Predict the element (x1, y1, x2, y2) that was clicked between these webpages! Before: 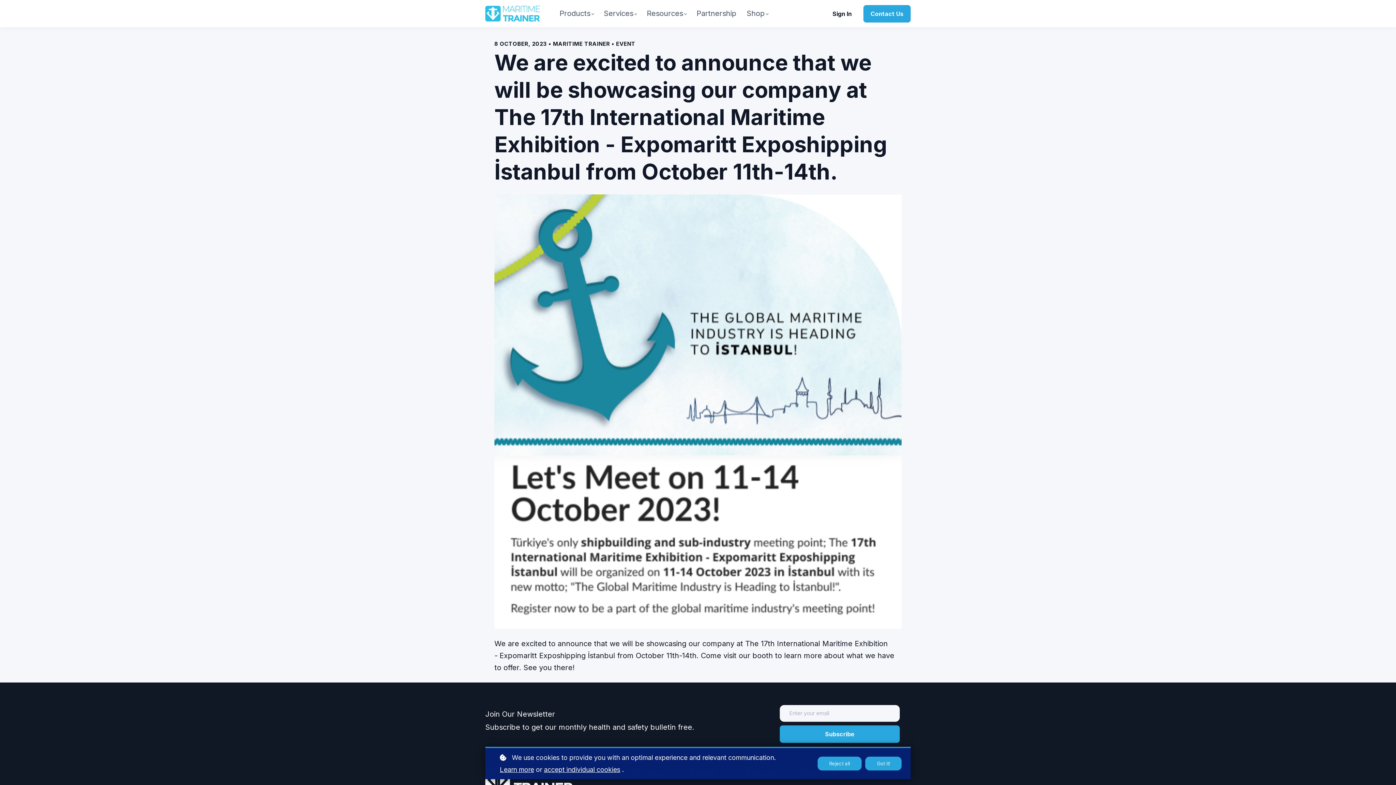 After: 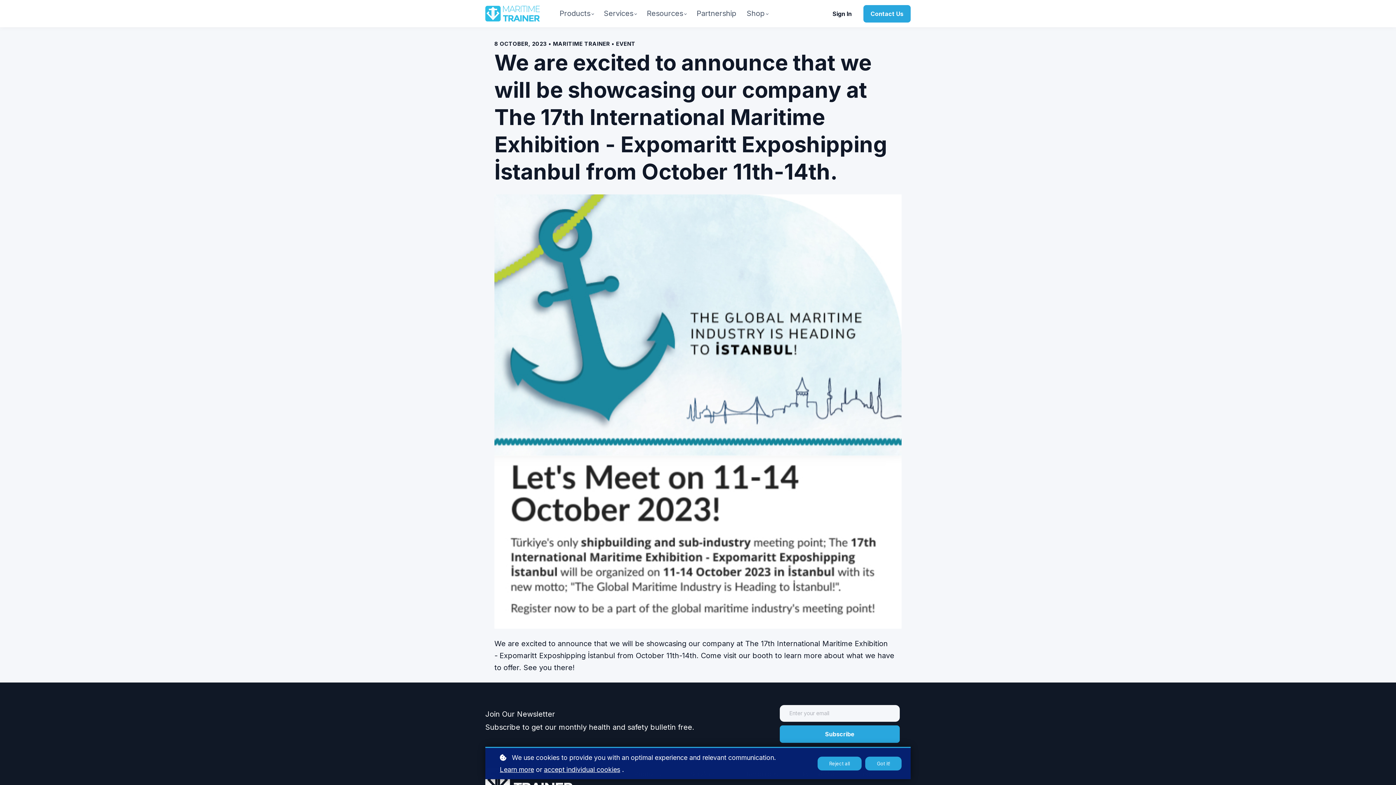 Action: label: Contact Us
 bbox: (863, 4, 910, 22)